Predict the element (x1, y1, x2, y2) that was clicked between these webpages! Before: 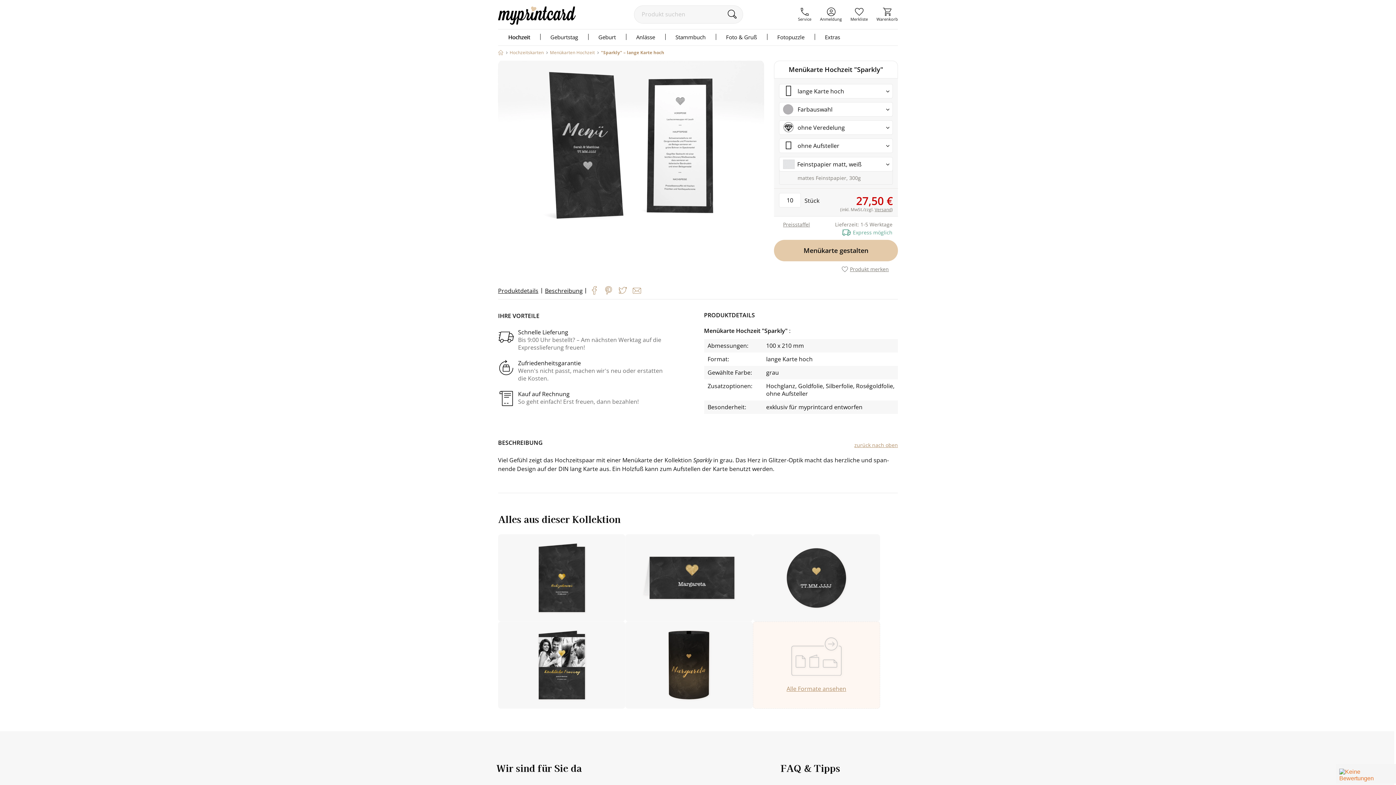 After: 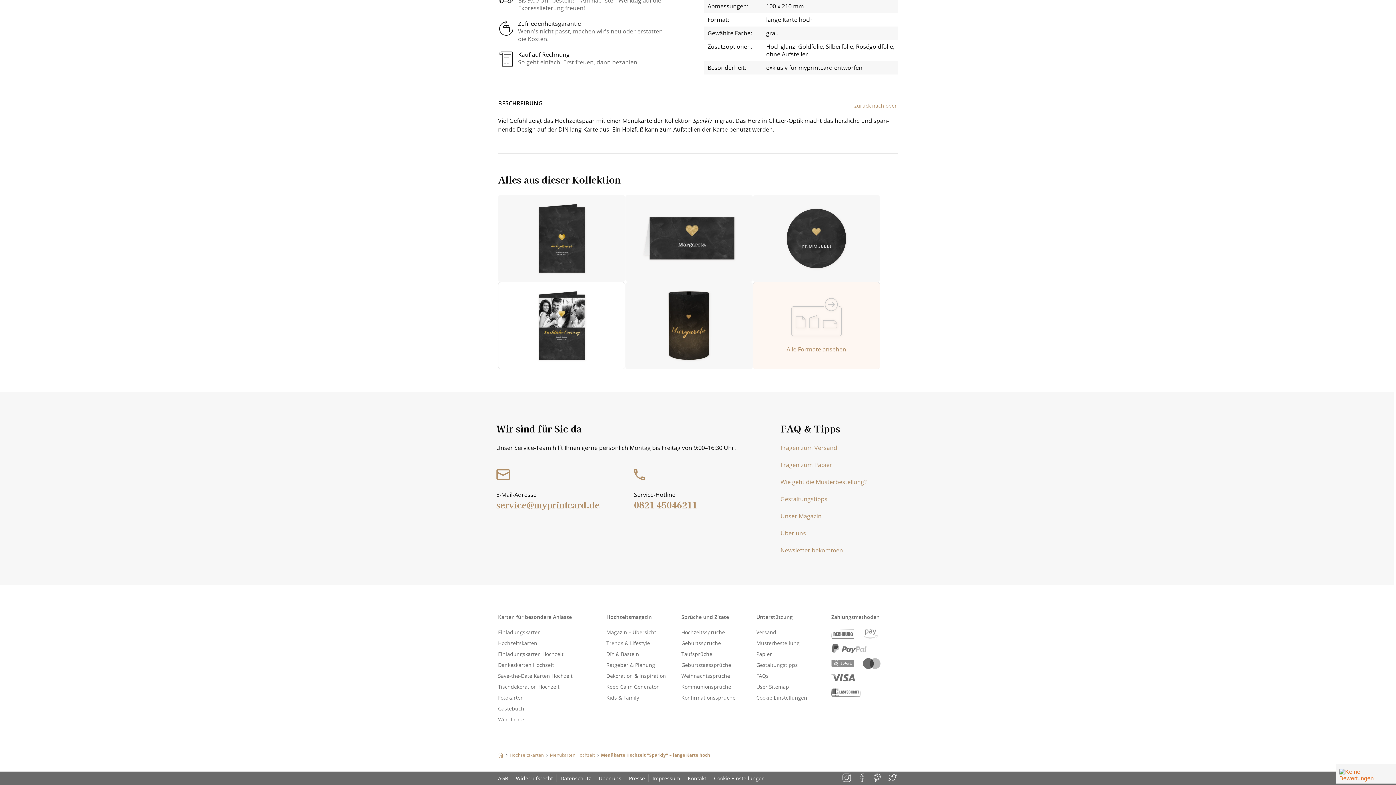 Action: bbox: (545, 286, 582, 294) label: Beschreibung